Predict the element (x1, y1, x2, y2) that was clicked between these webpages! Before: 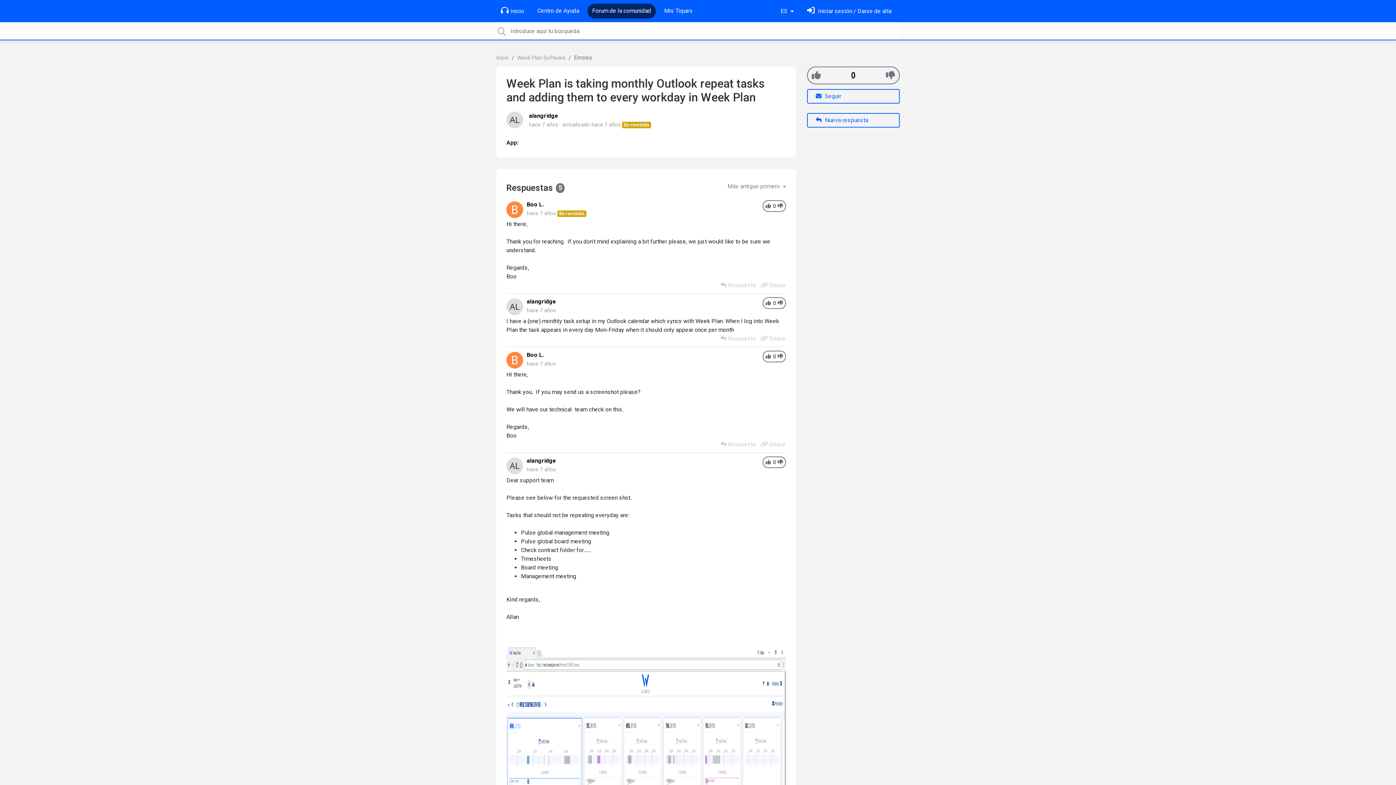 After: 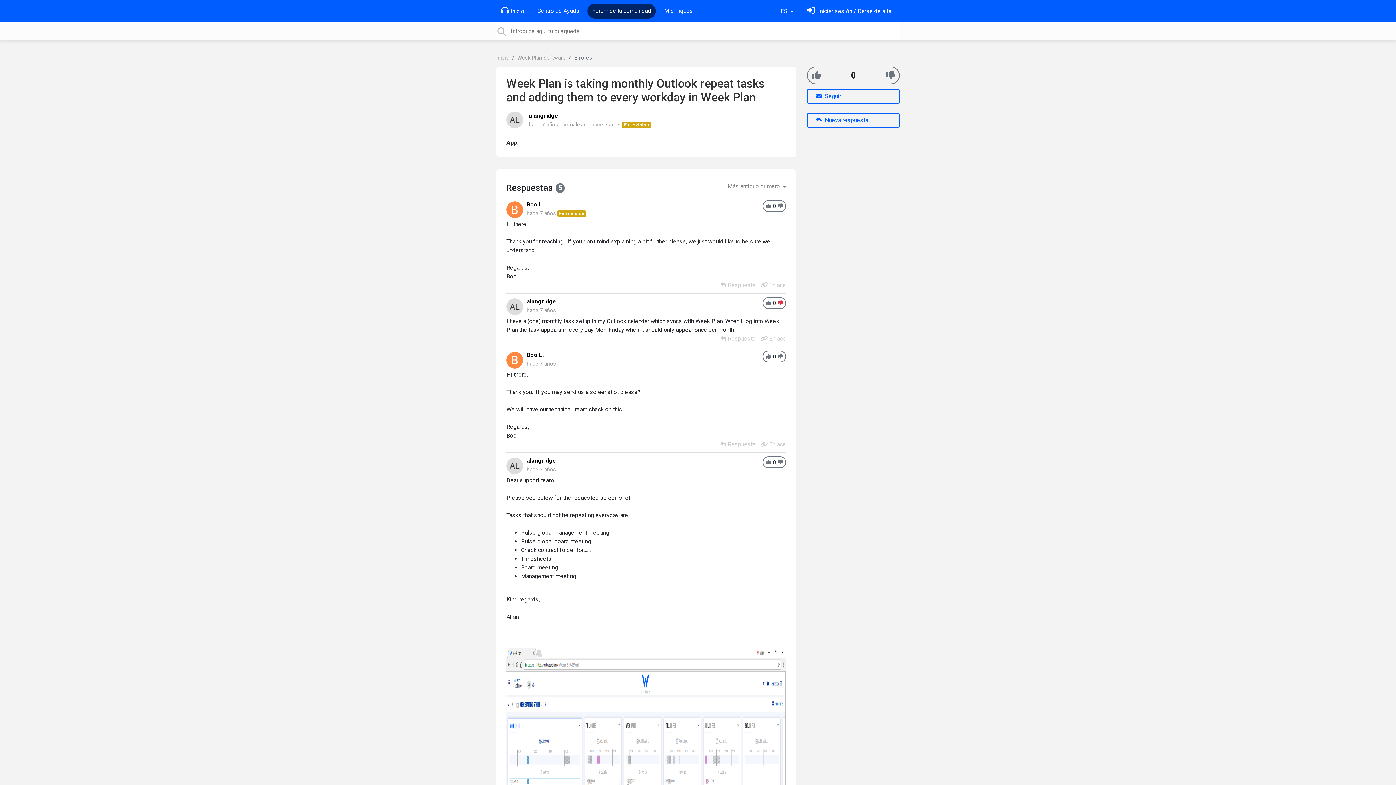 Action: label: -1 bbox: (777, 299, 783, 307)